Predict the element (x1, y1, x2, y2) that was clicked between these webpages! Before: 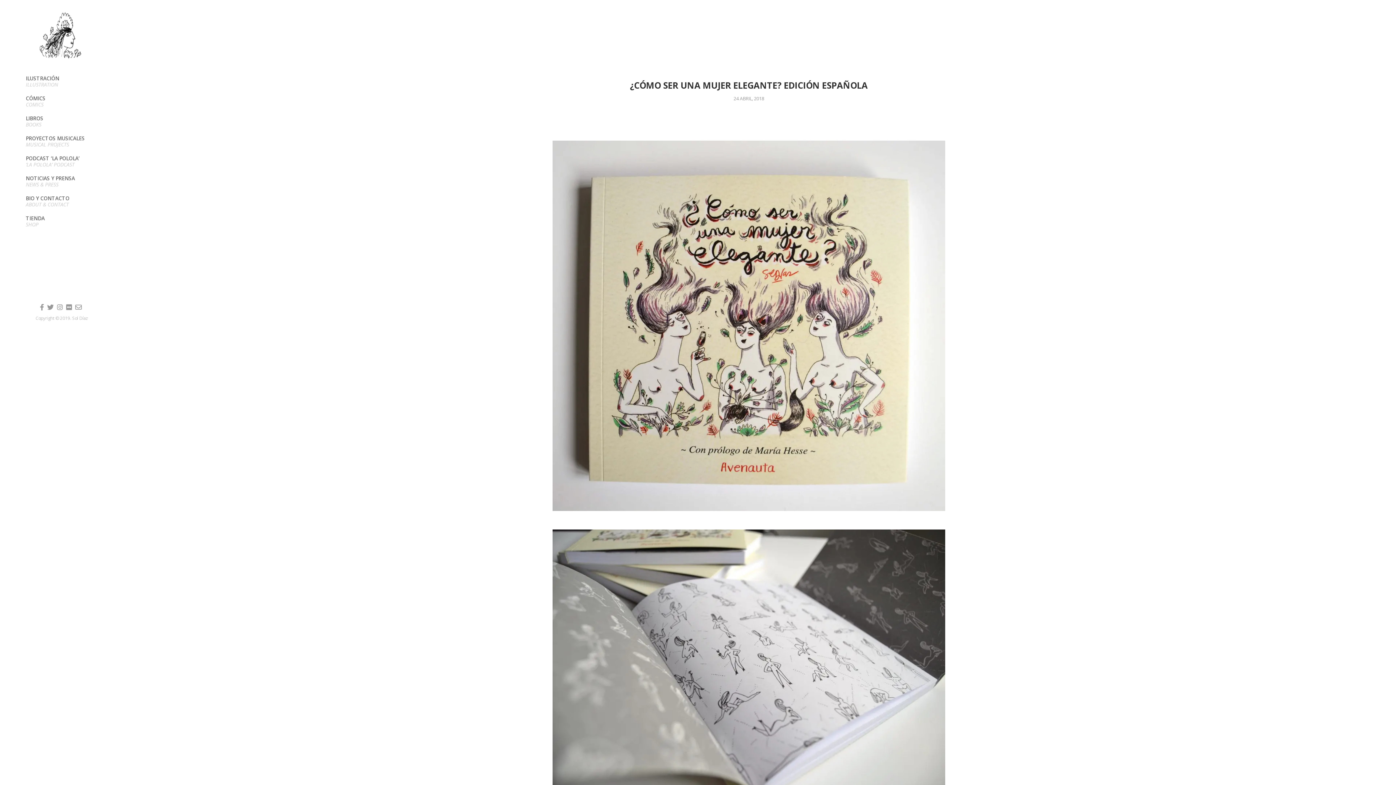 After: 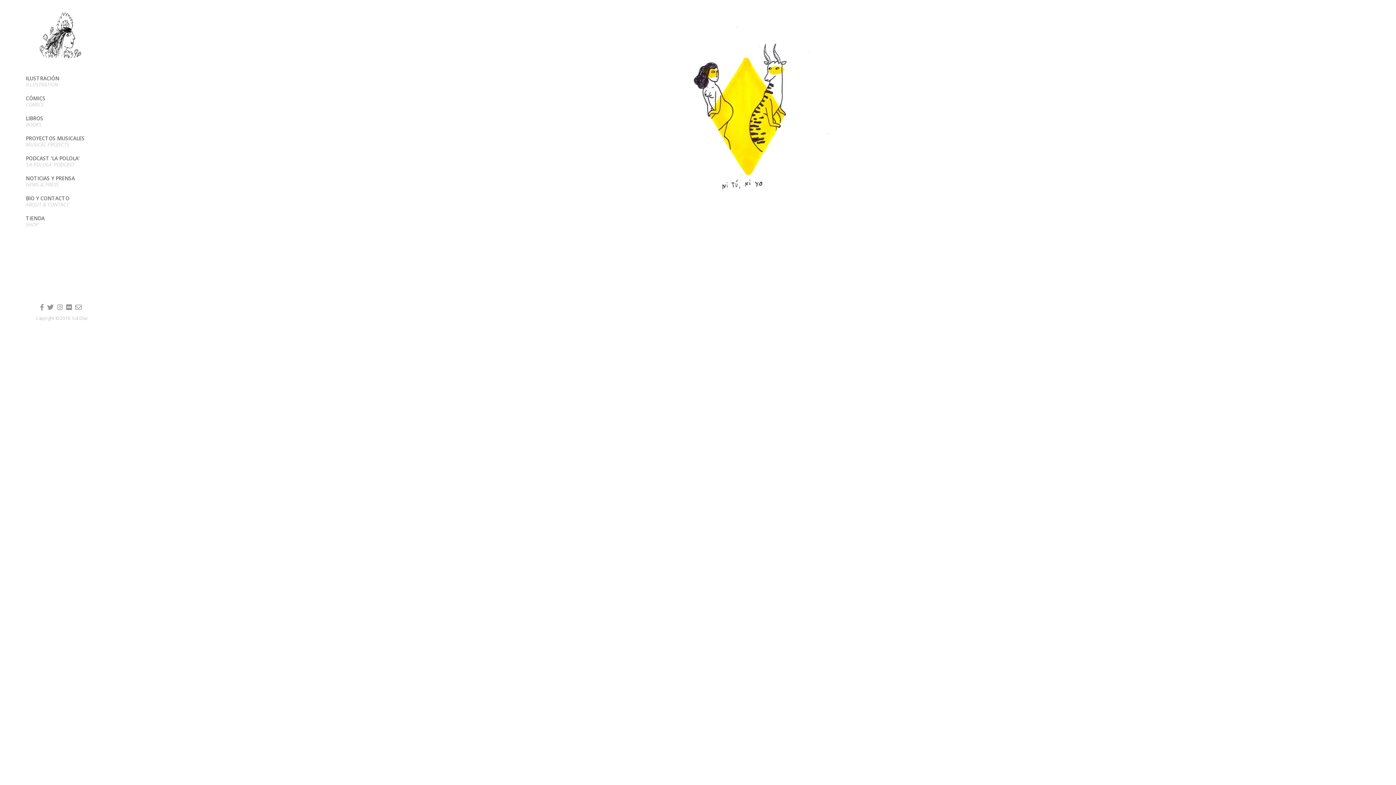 Action: bbox: (38, 12, 85, 59)